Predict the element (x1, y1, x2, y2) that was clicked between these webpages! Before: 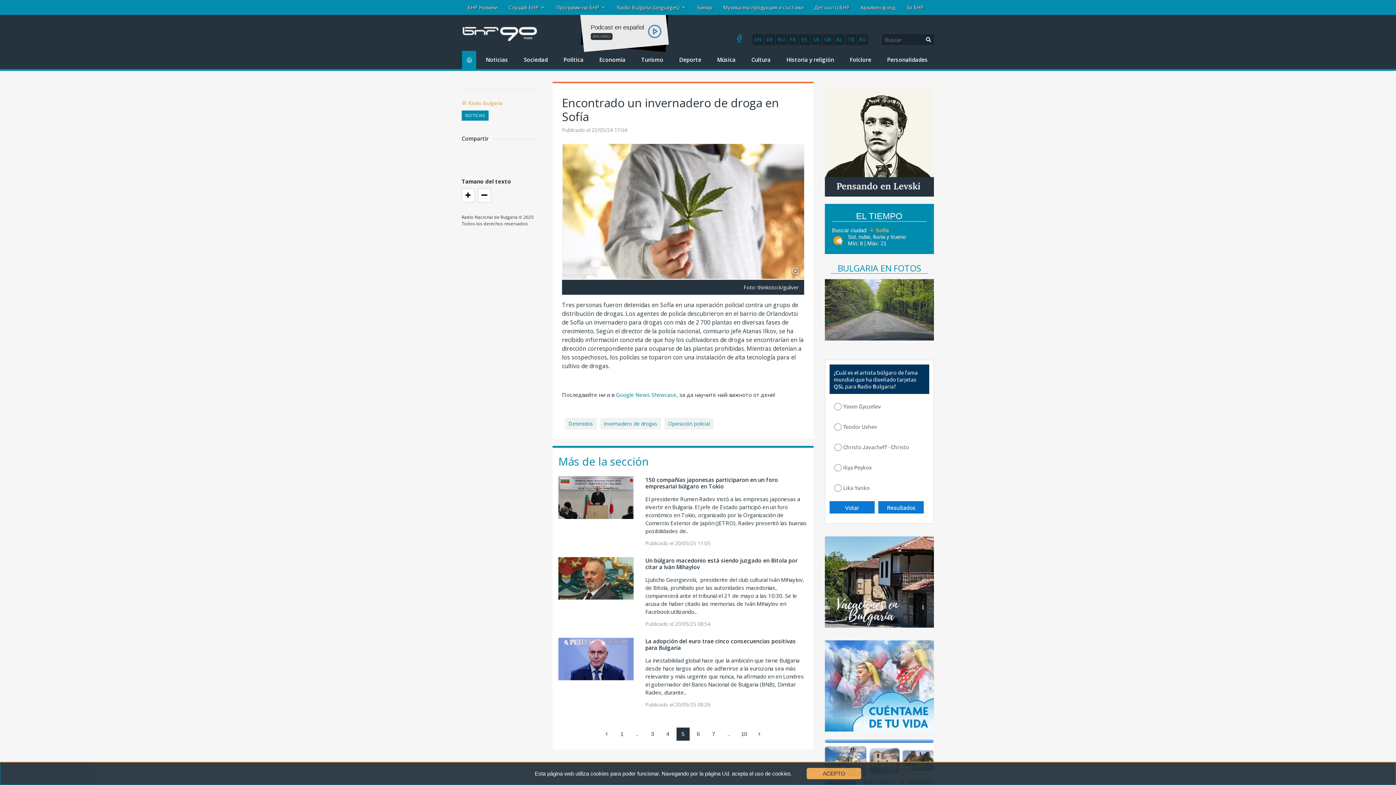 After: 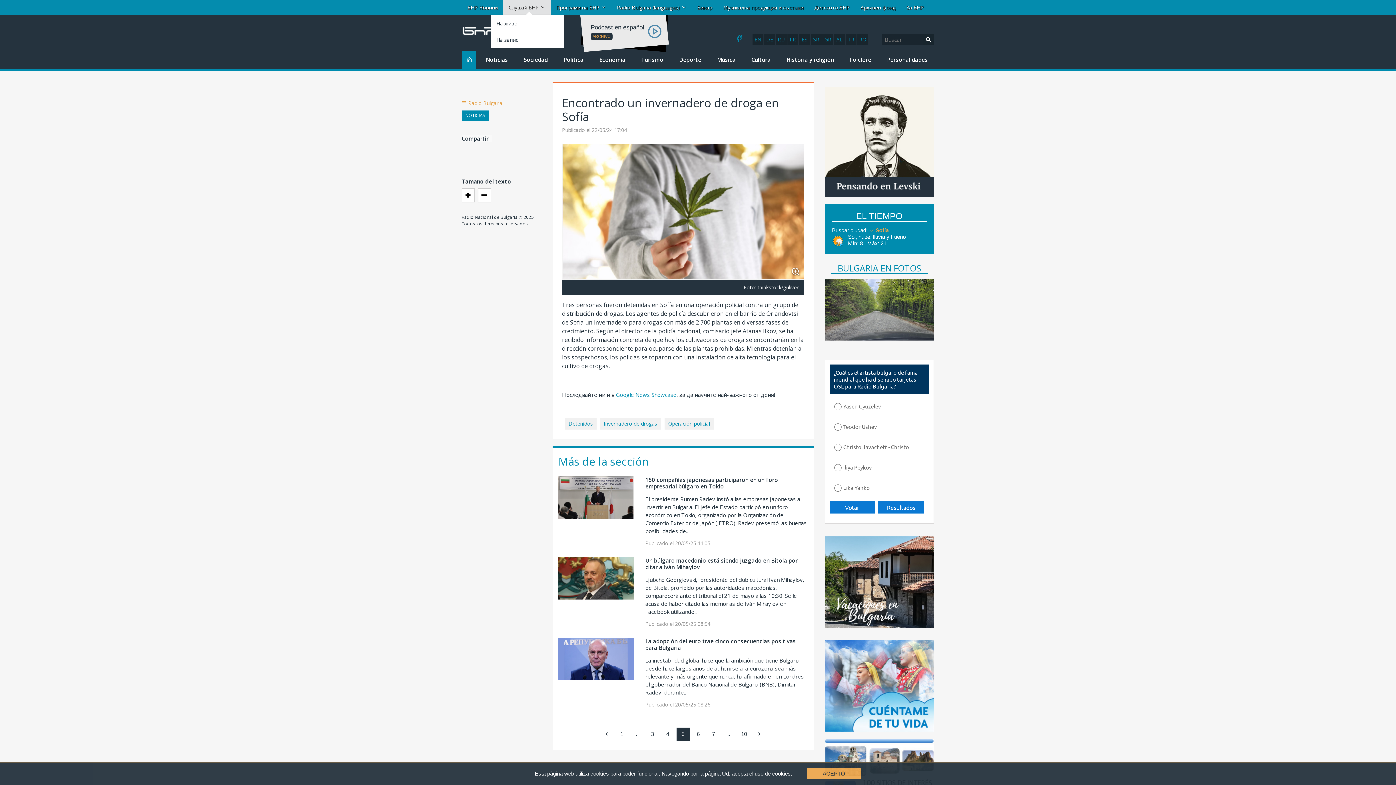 Action: bbox: (503, 0, 550, 14) label: Слушай БНР 